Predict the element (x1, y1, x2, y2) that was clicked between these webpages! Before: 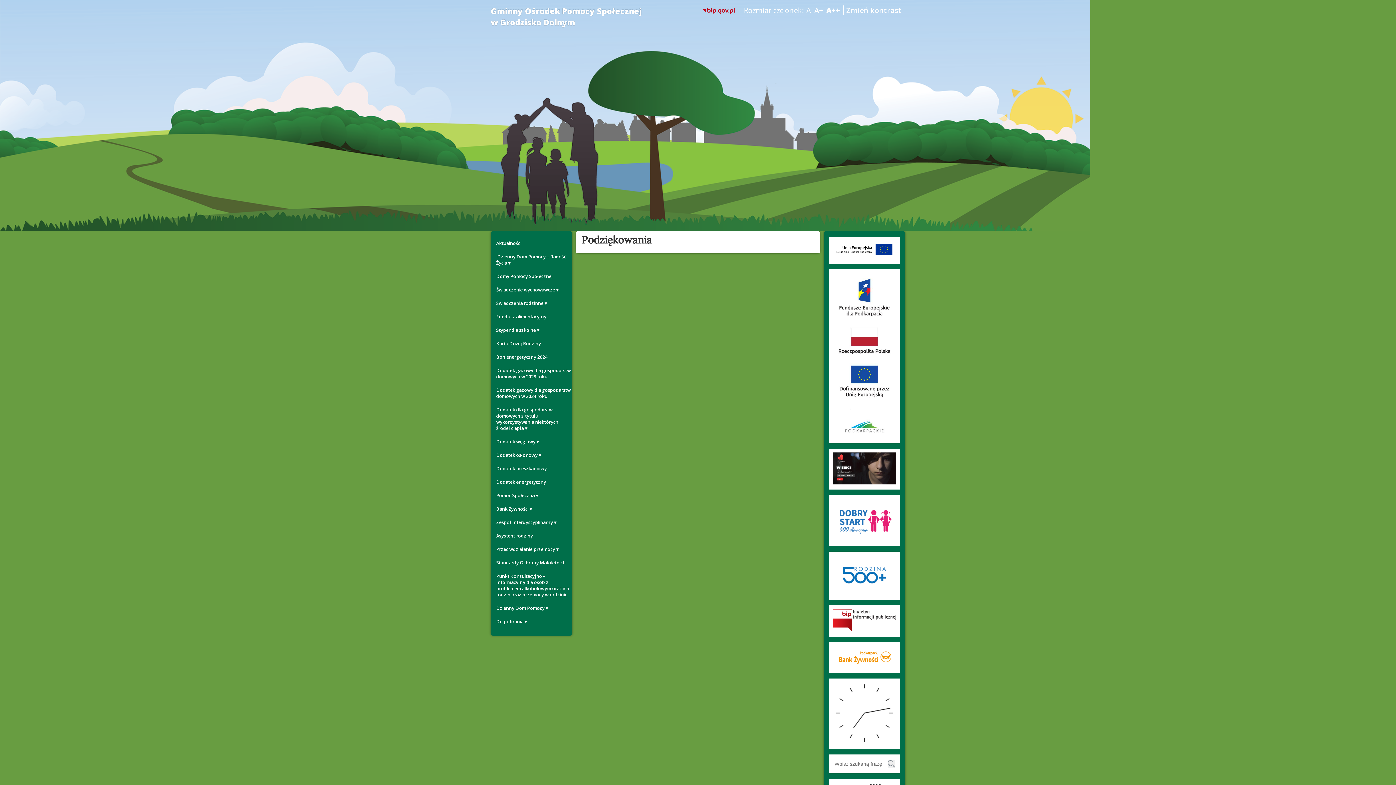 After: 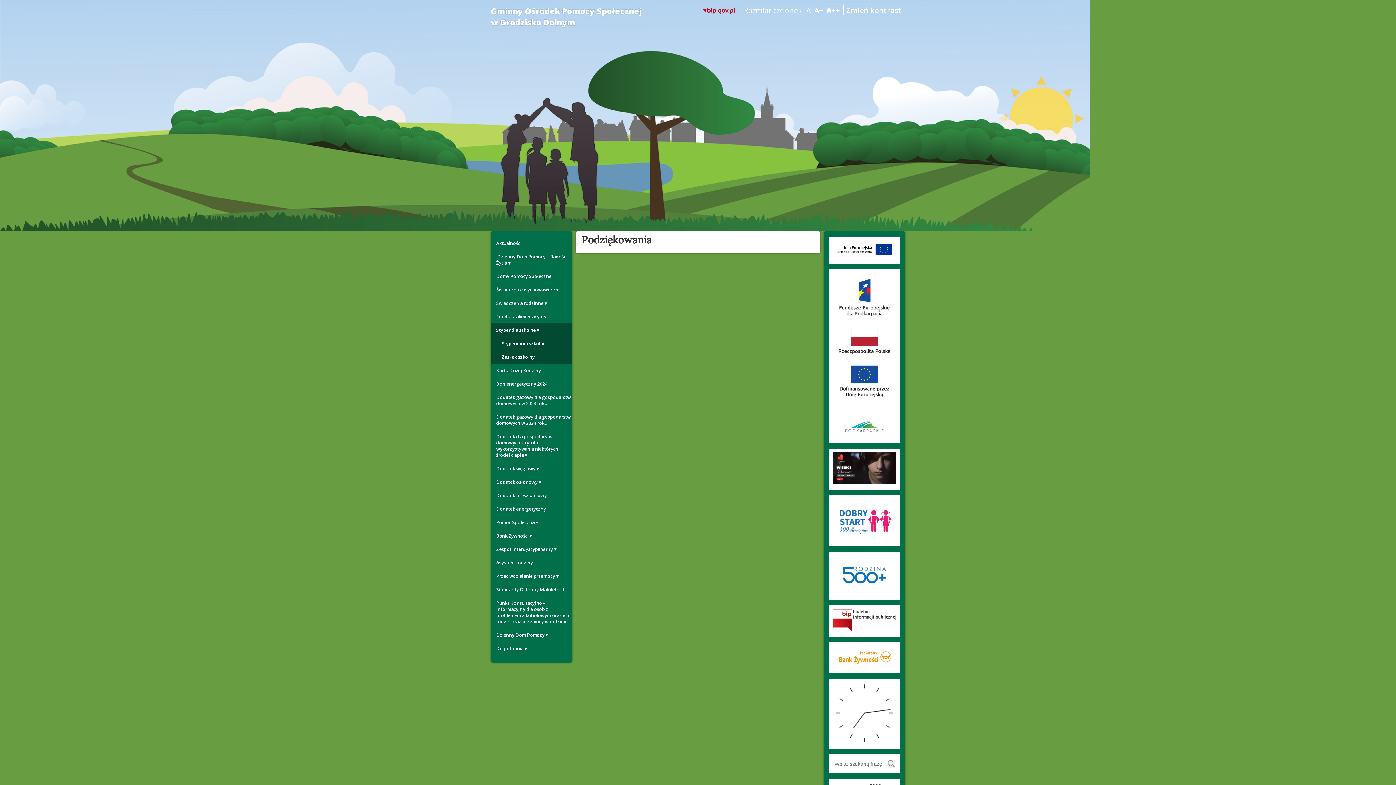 Action: bbox: (496, 323, 572, 337) label: Stypendia szkolne